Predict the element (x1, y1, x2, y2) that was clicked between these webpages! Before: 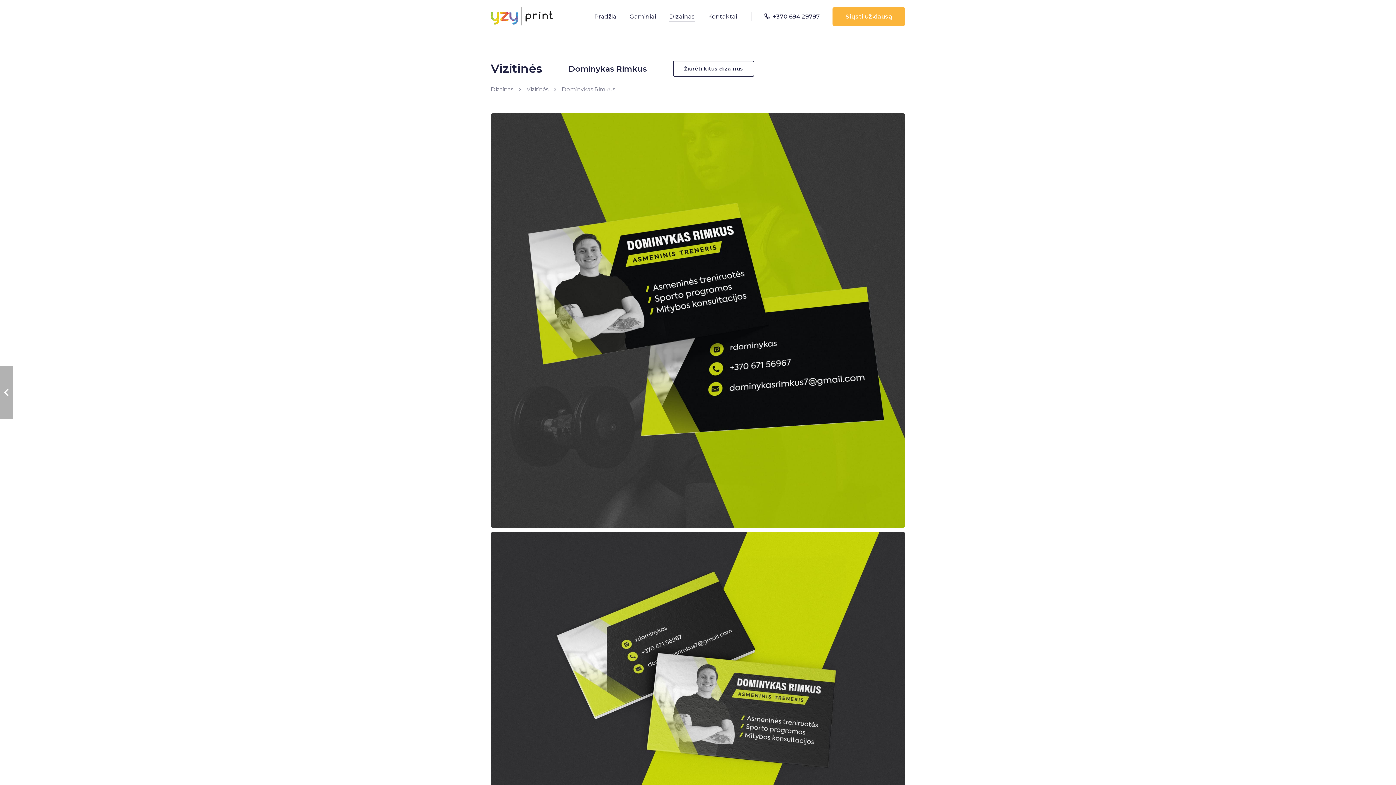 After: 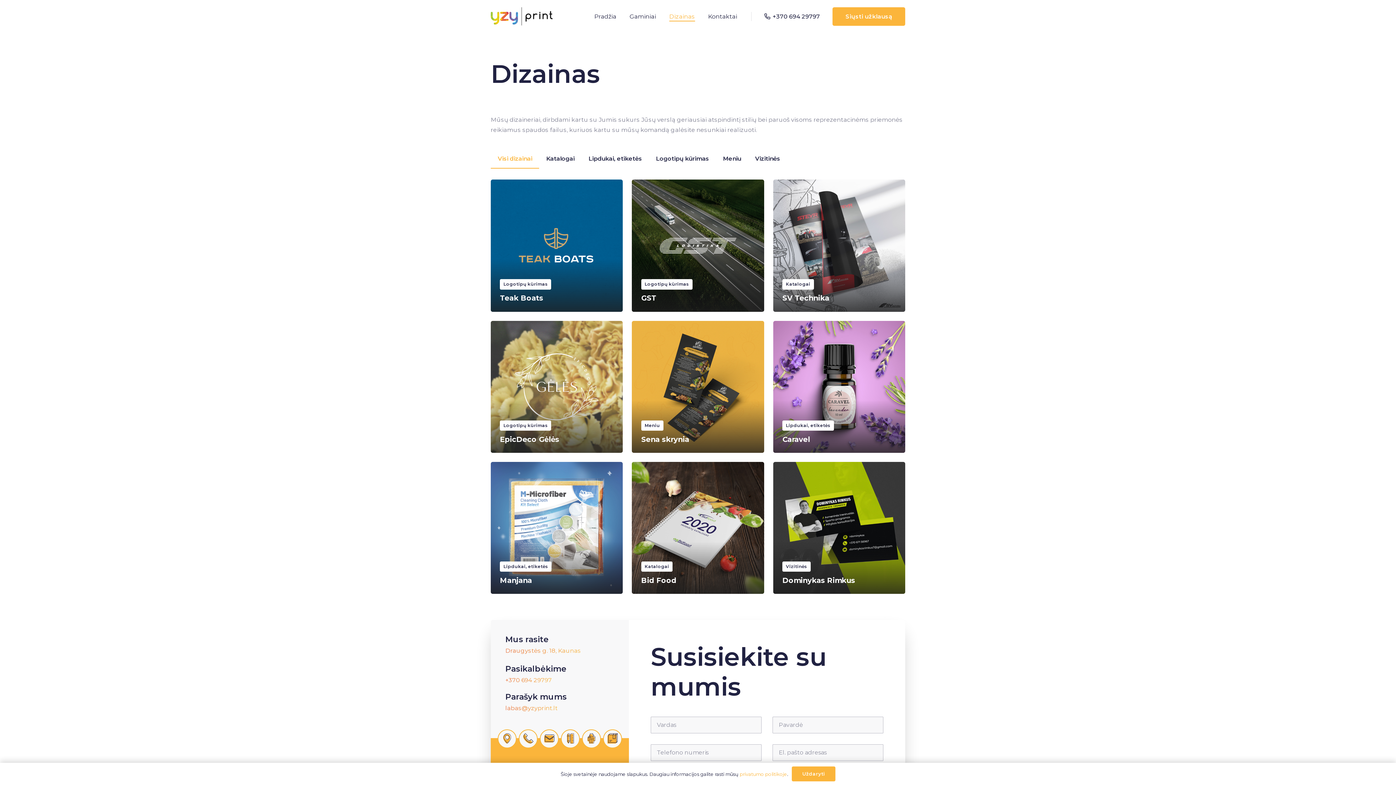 Action: bbox: (490, 61, 542, 75) label: Vizitinės